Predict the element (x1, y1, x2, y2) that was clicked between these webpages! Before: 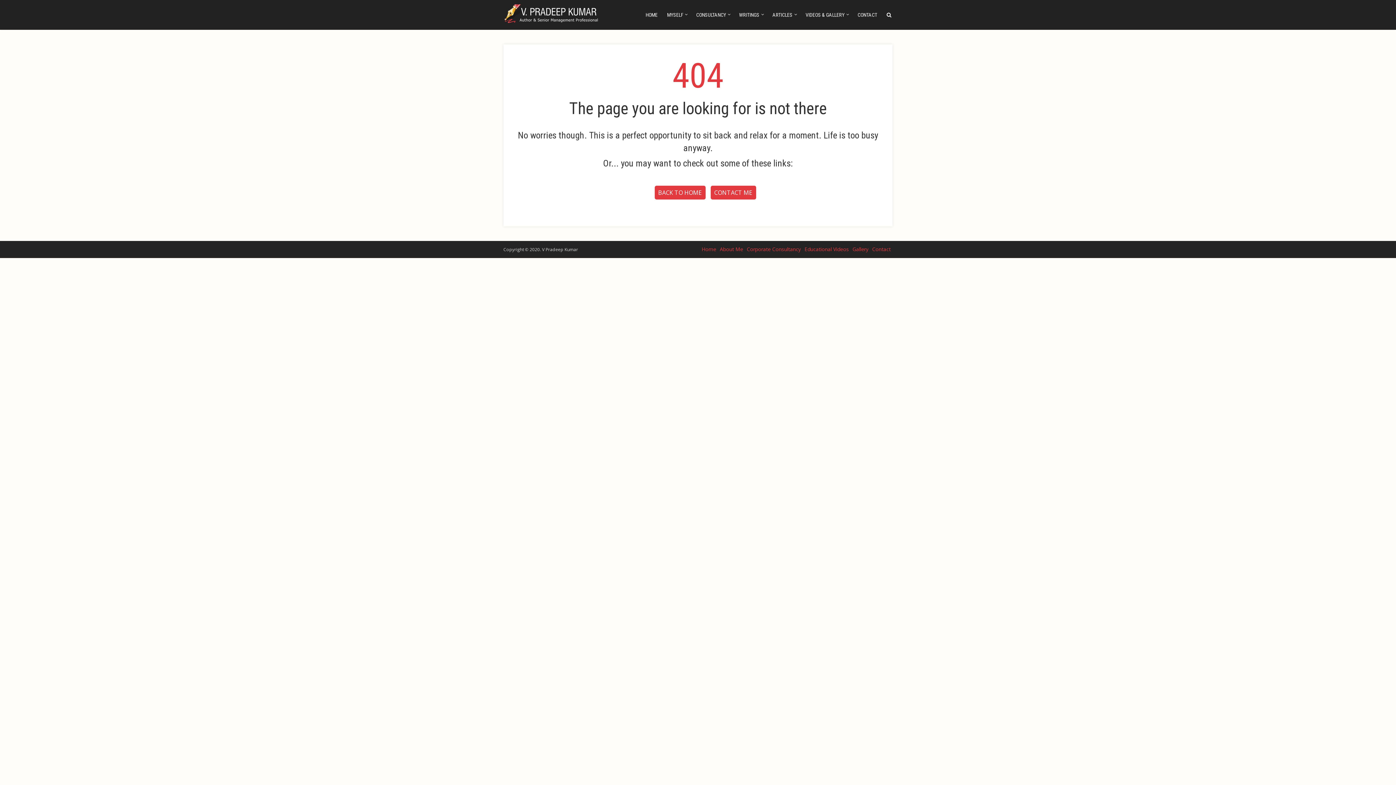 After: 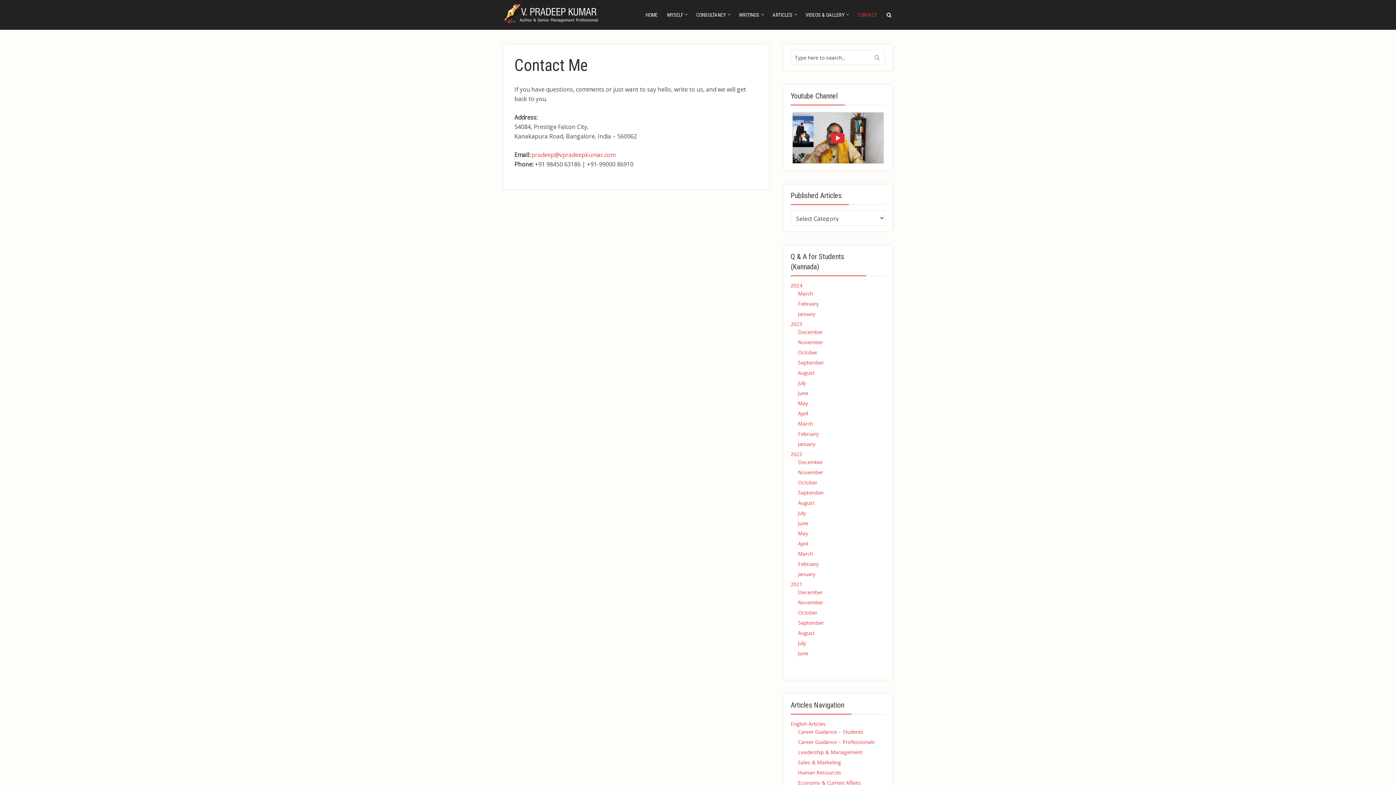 Action: label: CONTACT ME bbox: (710, 185, 756, 199)